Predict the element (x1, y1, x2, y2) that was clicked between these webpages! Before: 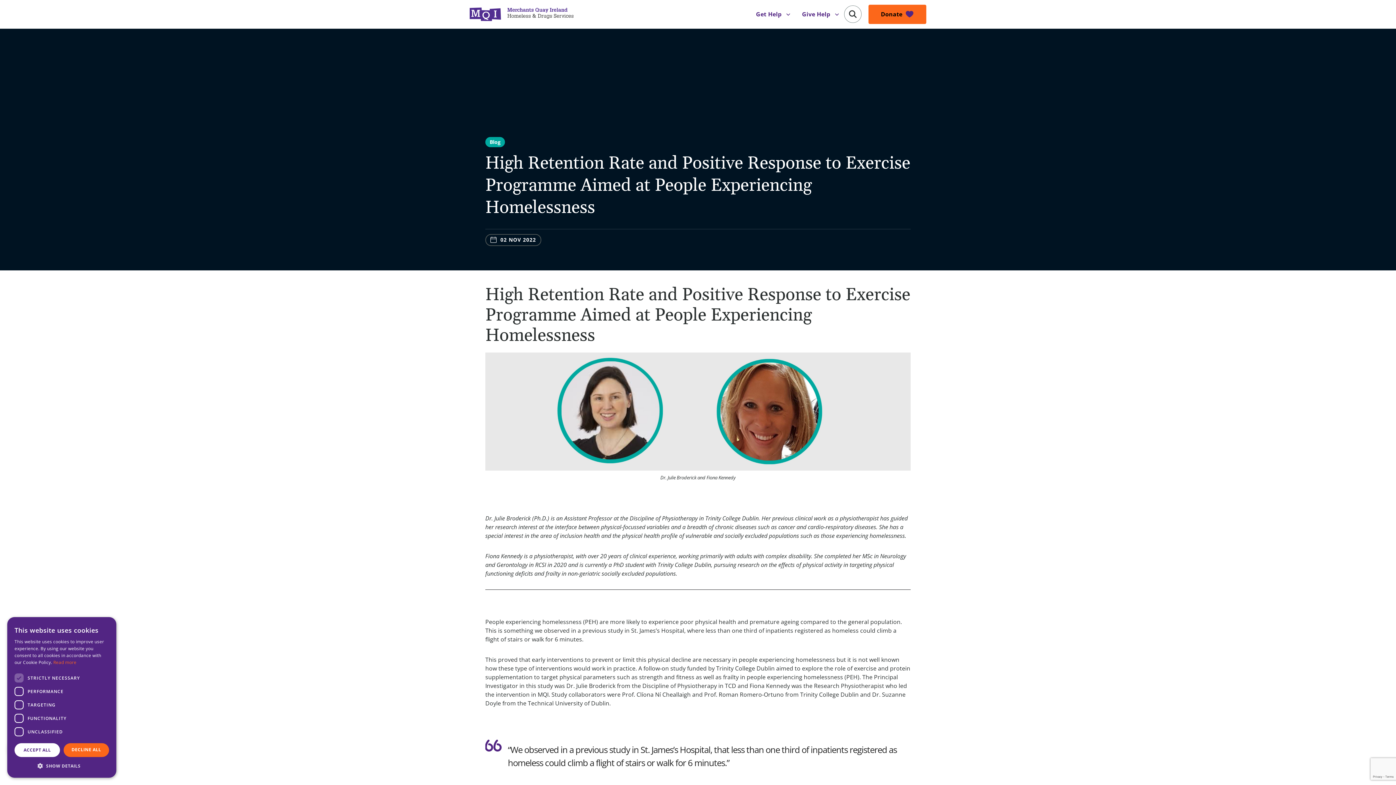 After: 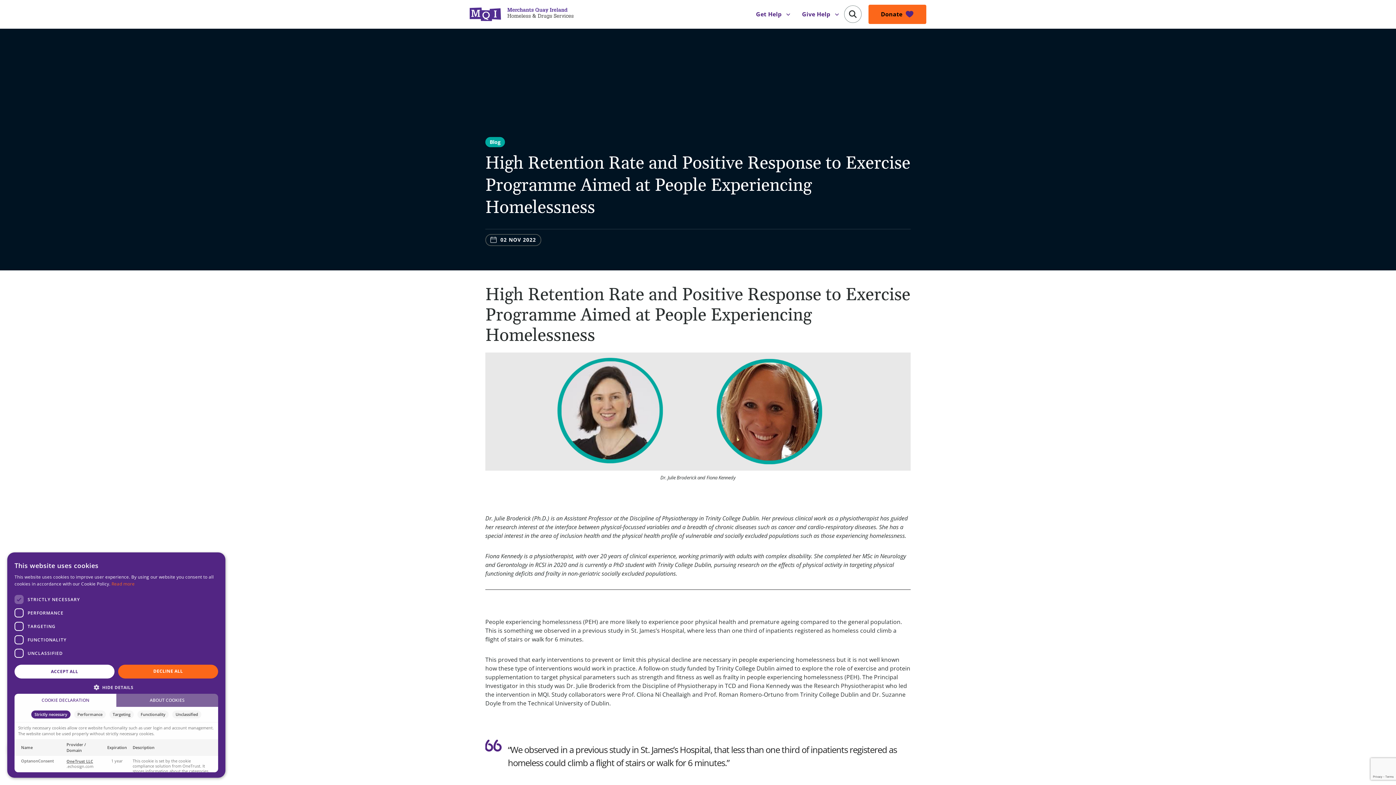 Action: bbox: (14, 762, 109, 770) label:  SHOW DETAILS